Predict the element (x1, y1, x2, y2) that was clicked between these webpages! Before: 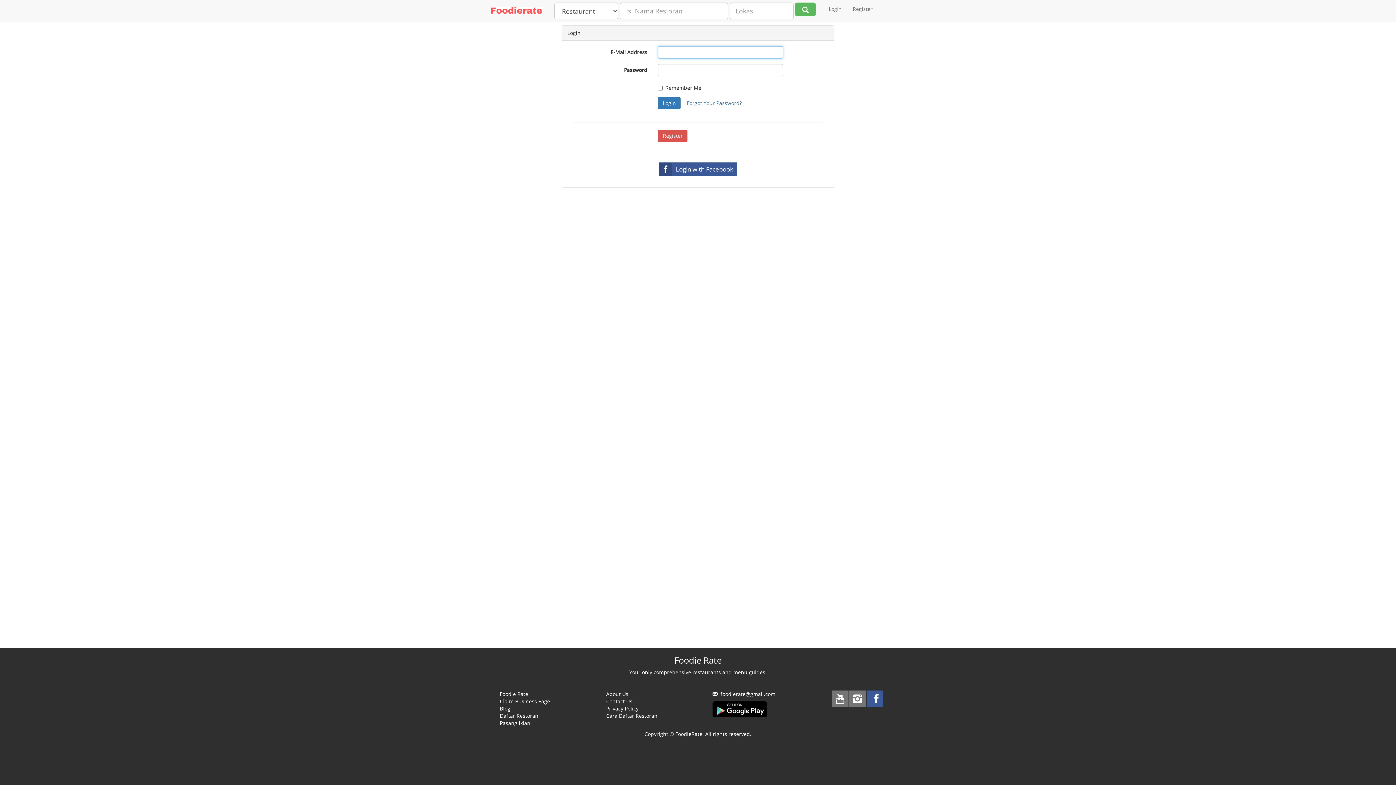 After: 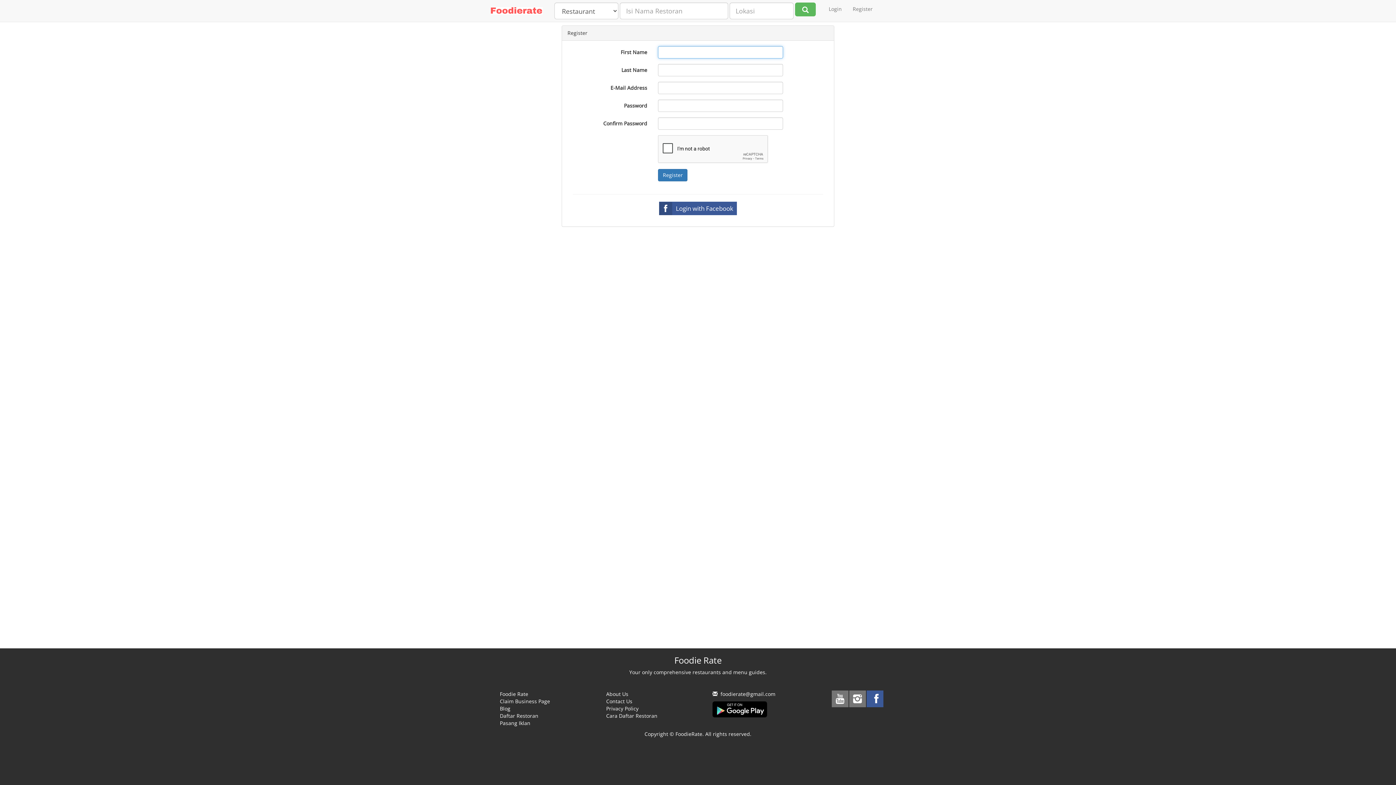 Action: label: Register bbox: (847, 0, 878, 18)